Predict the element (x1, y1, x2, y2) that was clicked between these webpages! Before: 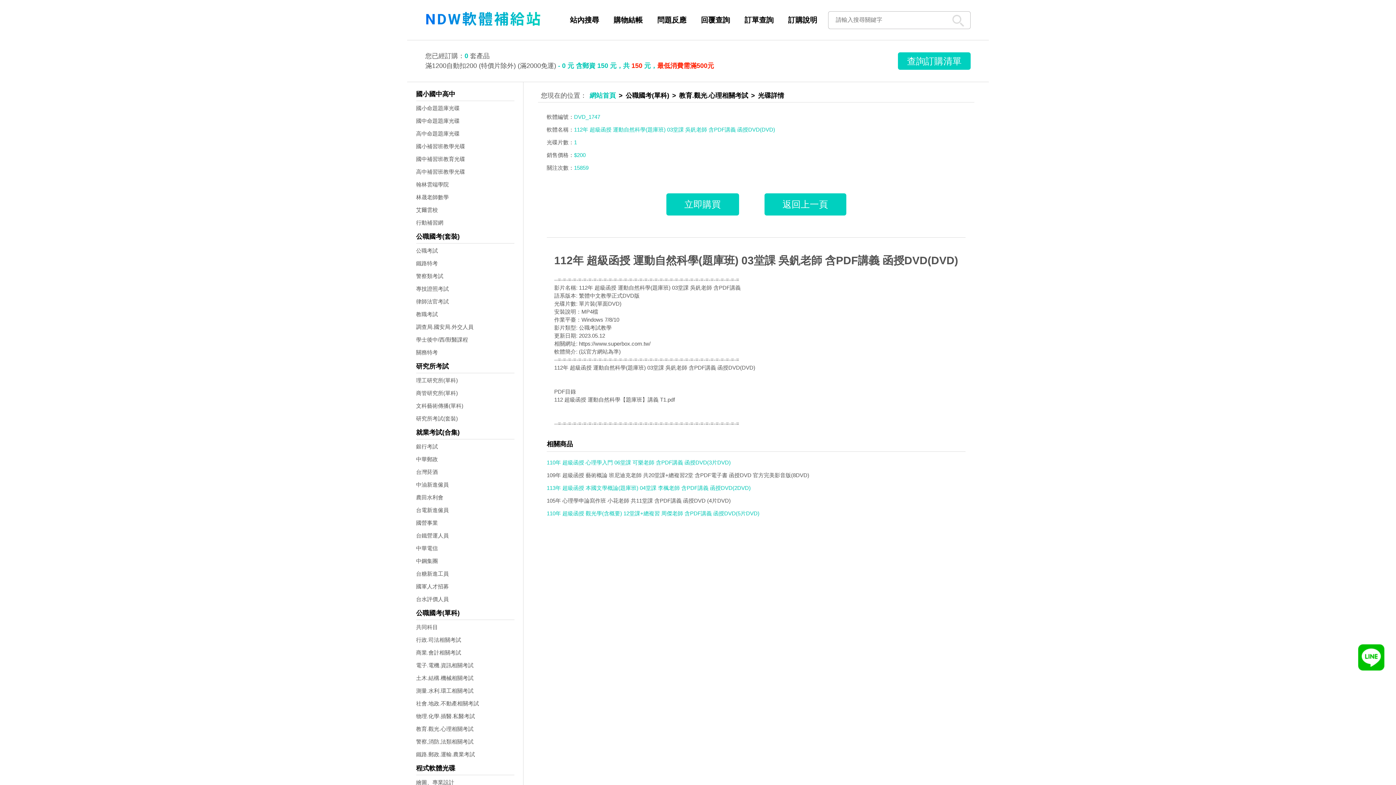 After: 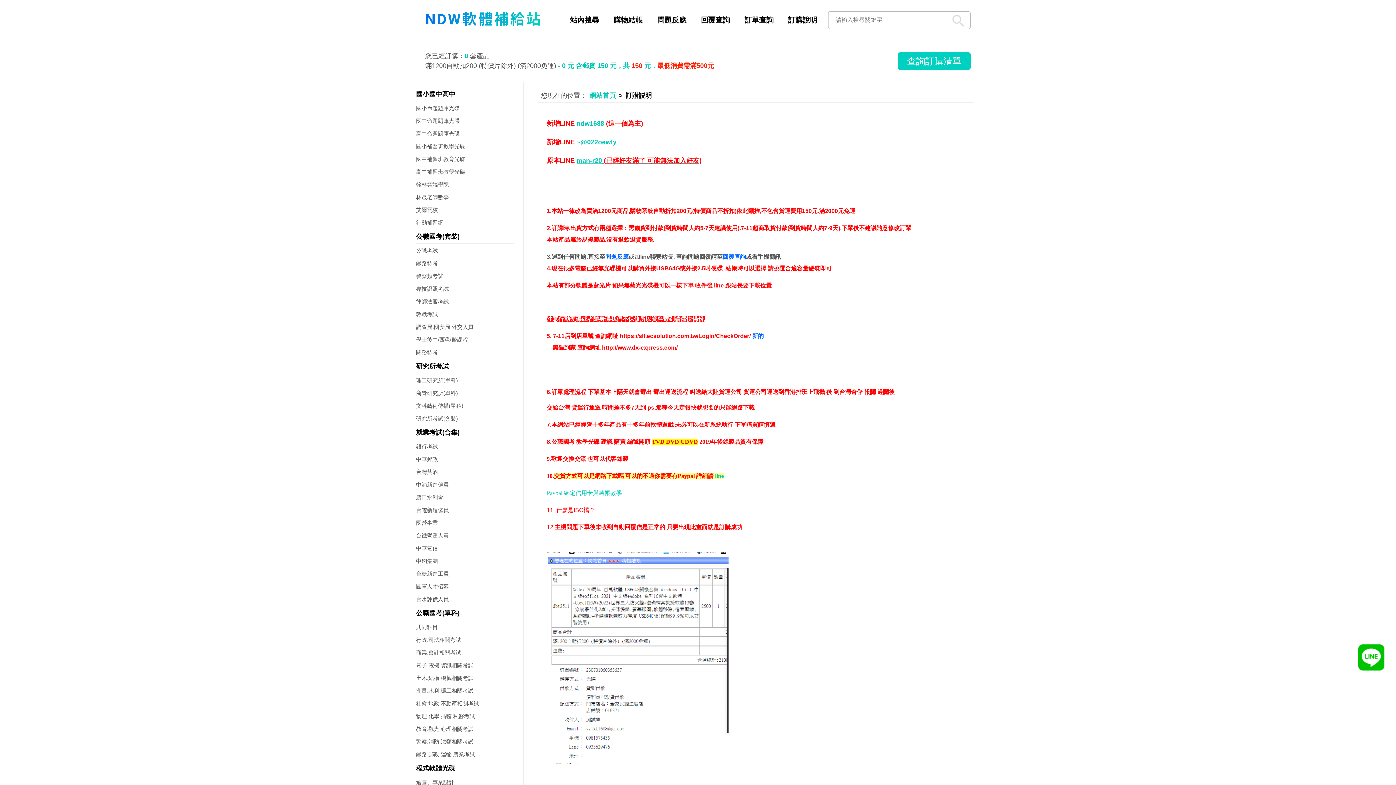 Action: bbox: (788, 11, 817, 28) label: 訂購說明